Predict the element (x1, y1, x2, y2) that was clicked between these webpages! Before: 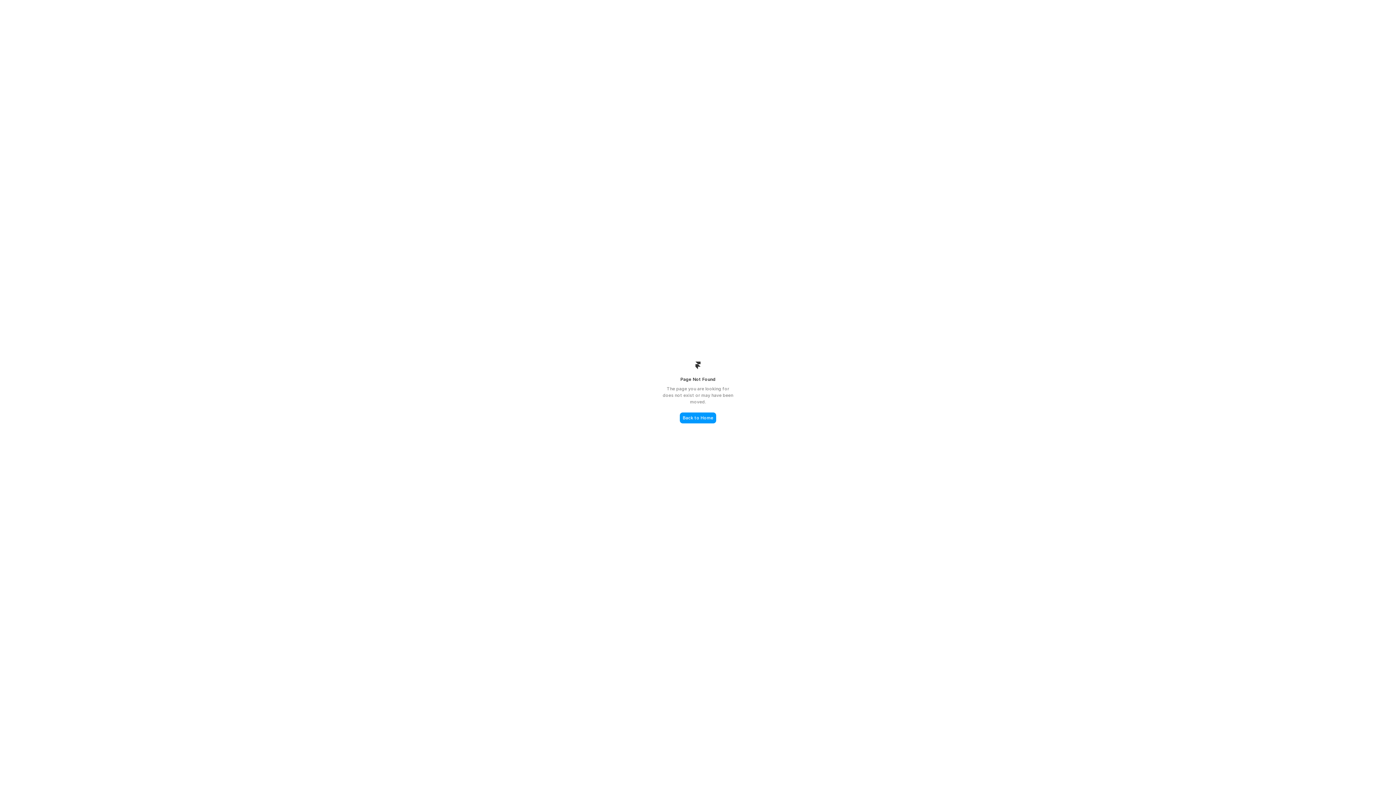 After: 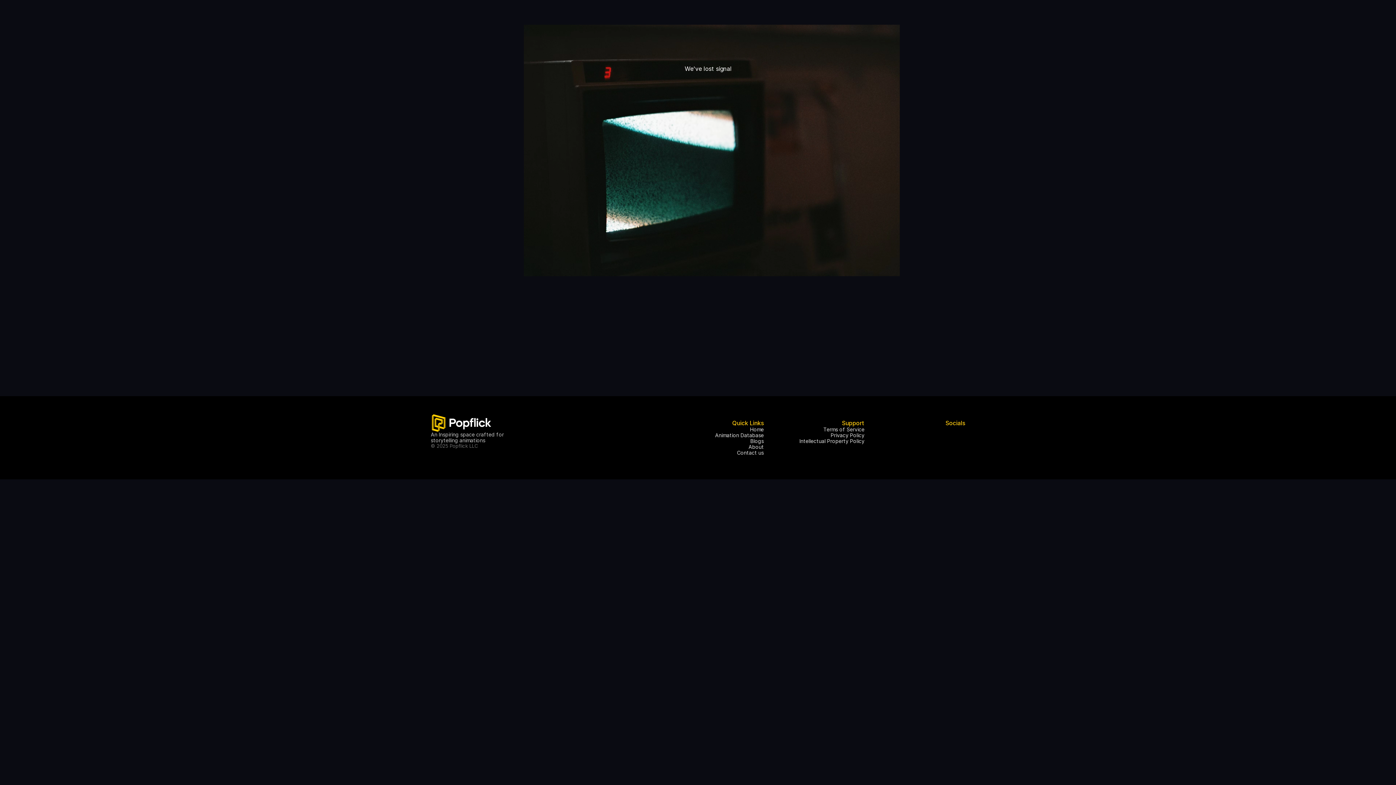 Action: bbox: (680, 412, 716, 423) label: Back to Home